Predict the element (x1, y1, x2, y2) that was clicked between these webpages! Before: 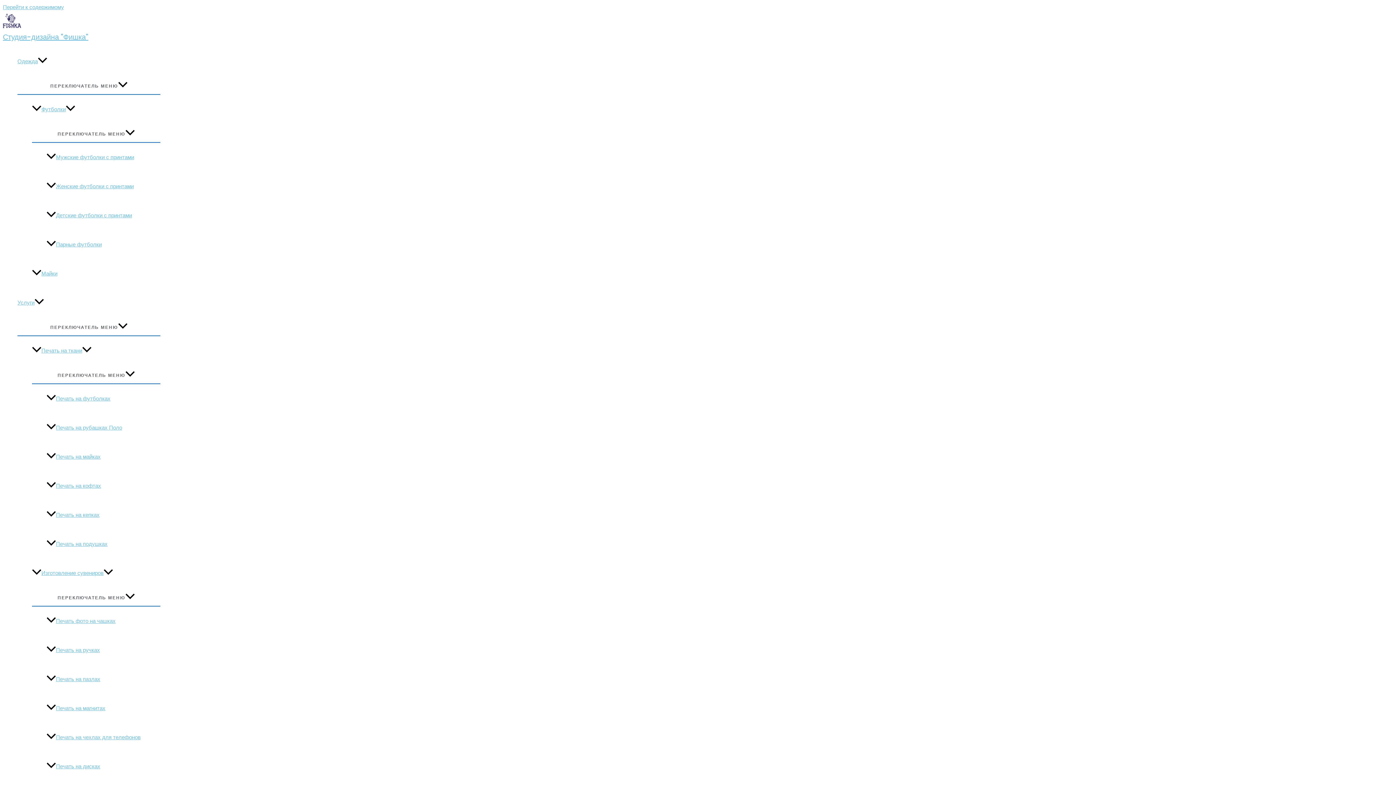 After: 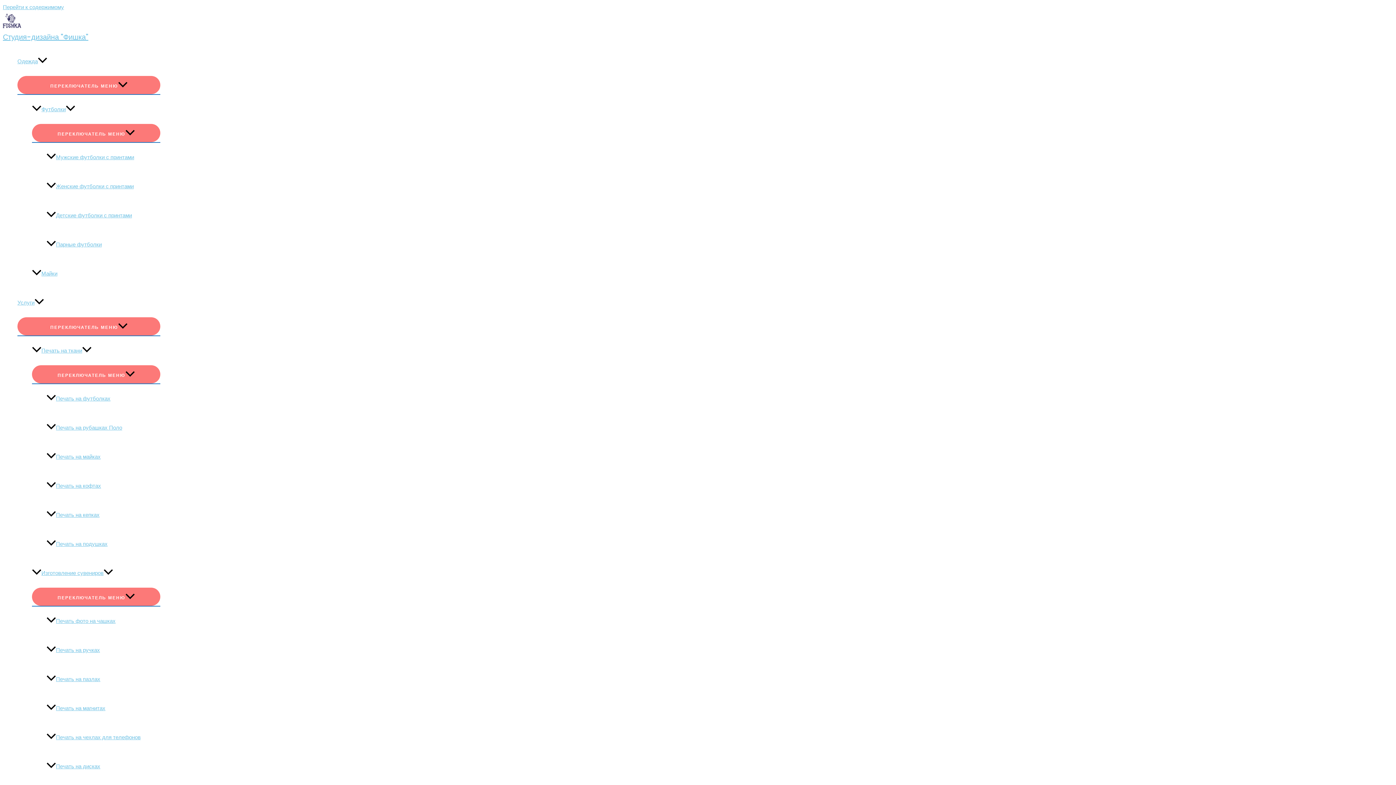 Action: label: Детские футболки с принтами bbox: (46, 201, 160, 230)